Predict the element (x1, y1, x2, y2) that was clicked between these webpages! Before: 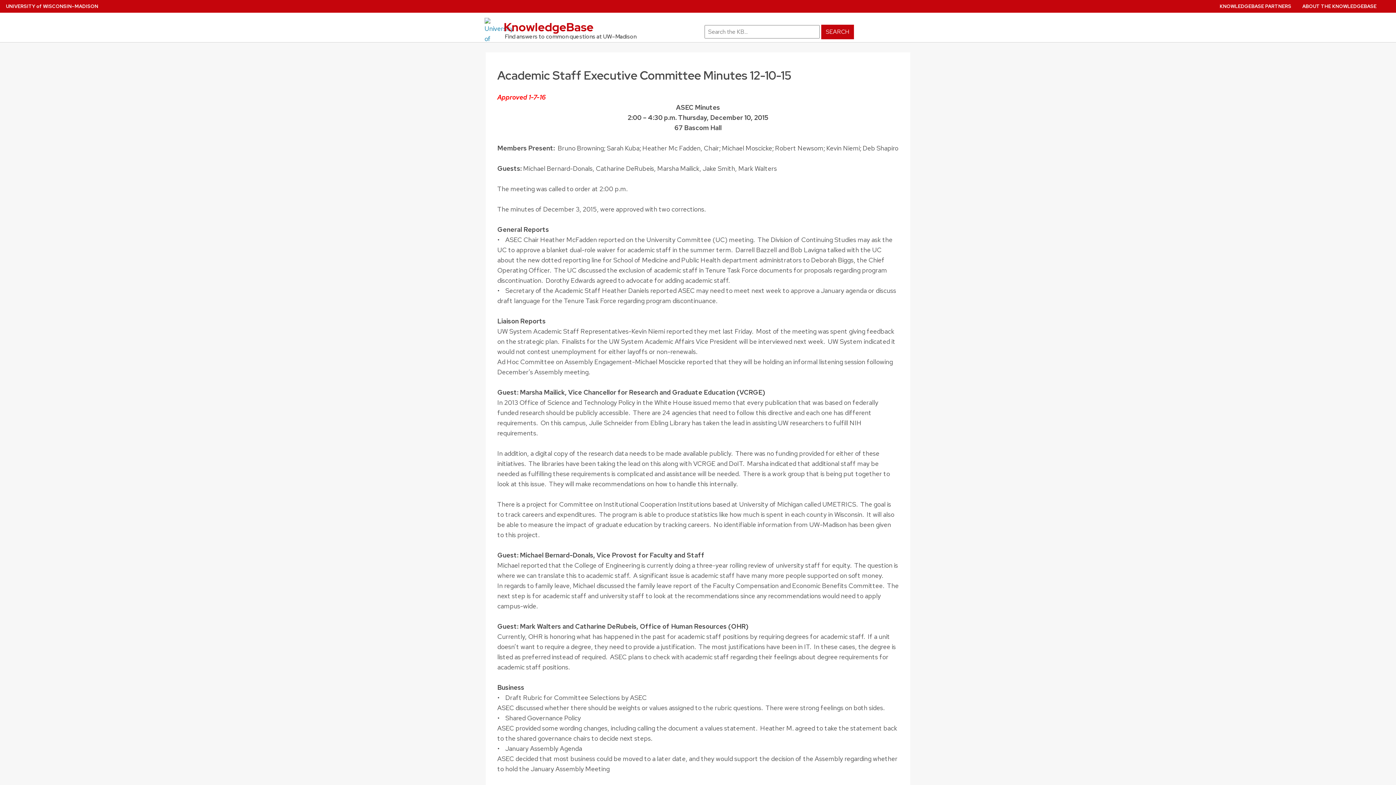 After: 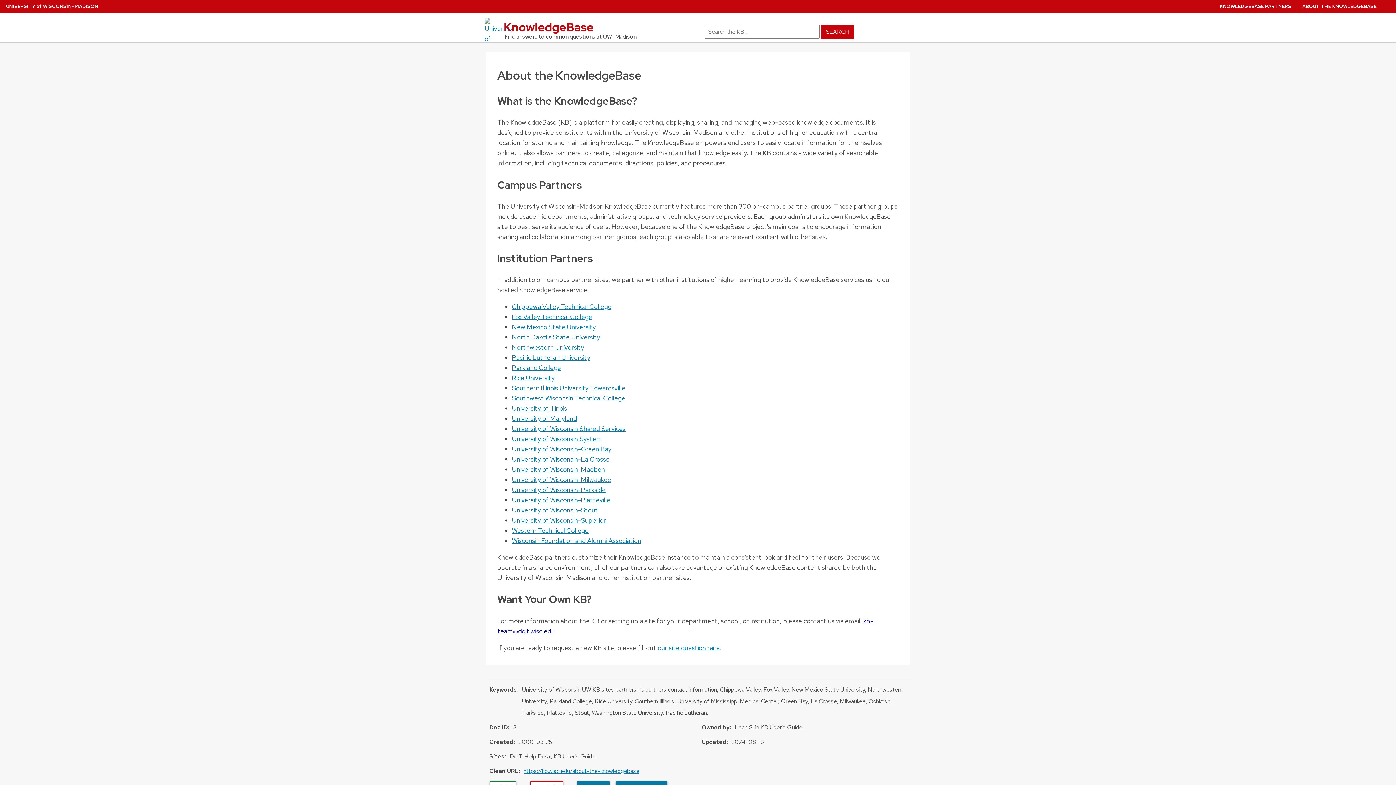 Action: label: ABOUT THE KNOWLEDGEBASE bbox: (1302, 3, 1376, 9)